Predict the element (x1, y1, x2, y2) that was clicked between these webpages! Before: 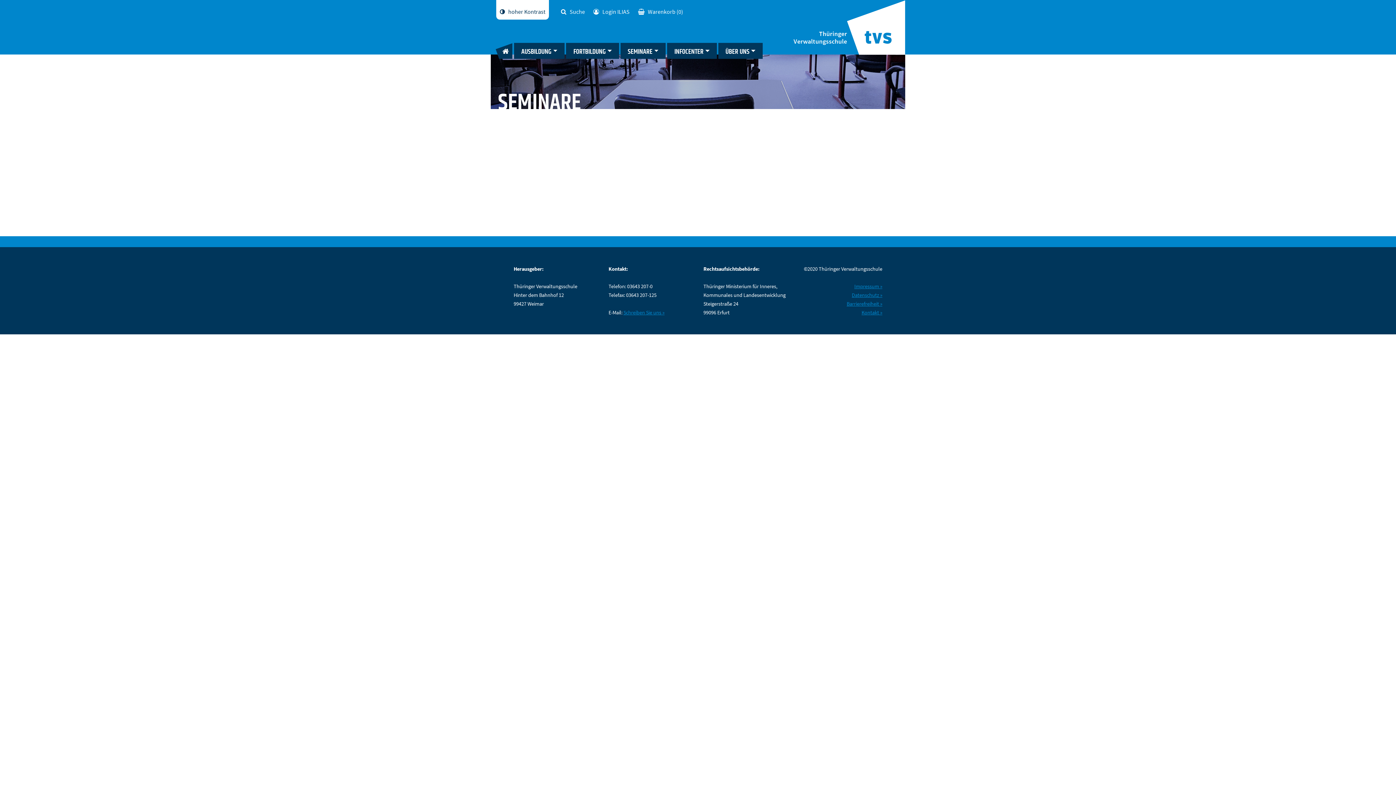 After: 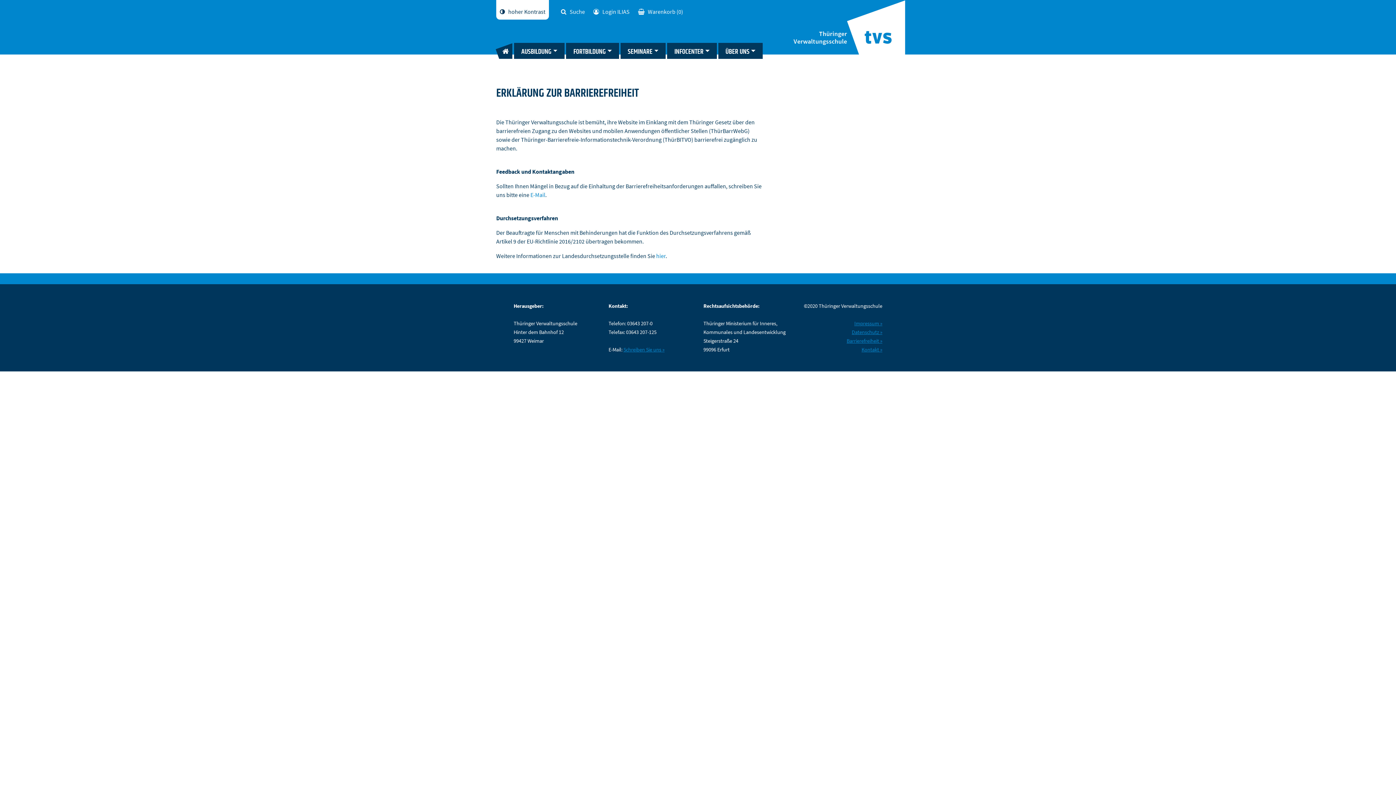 Action: bbox: (846, 300, 882, 307) label: Barrierefreiheit »